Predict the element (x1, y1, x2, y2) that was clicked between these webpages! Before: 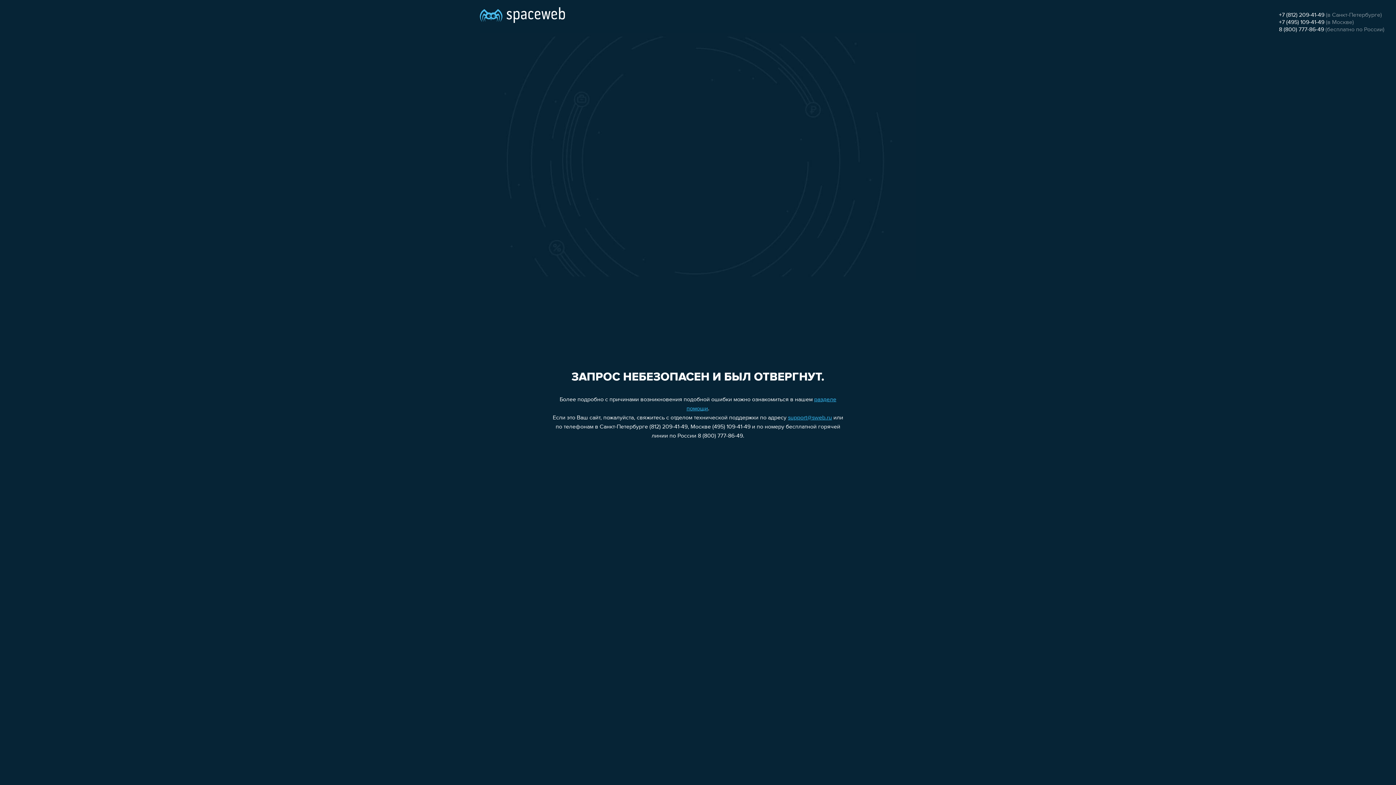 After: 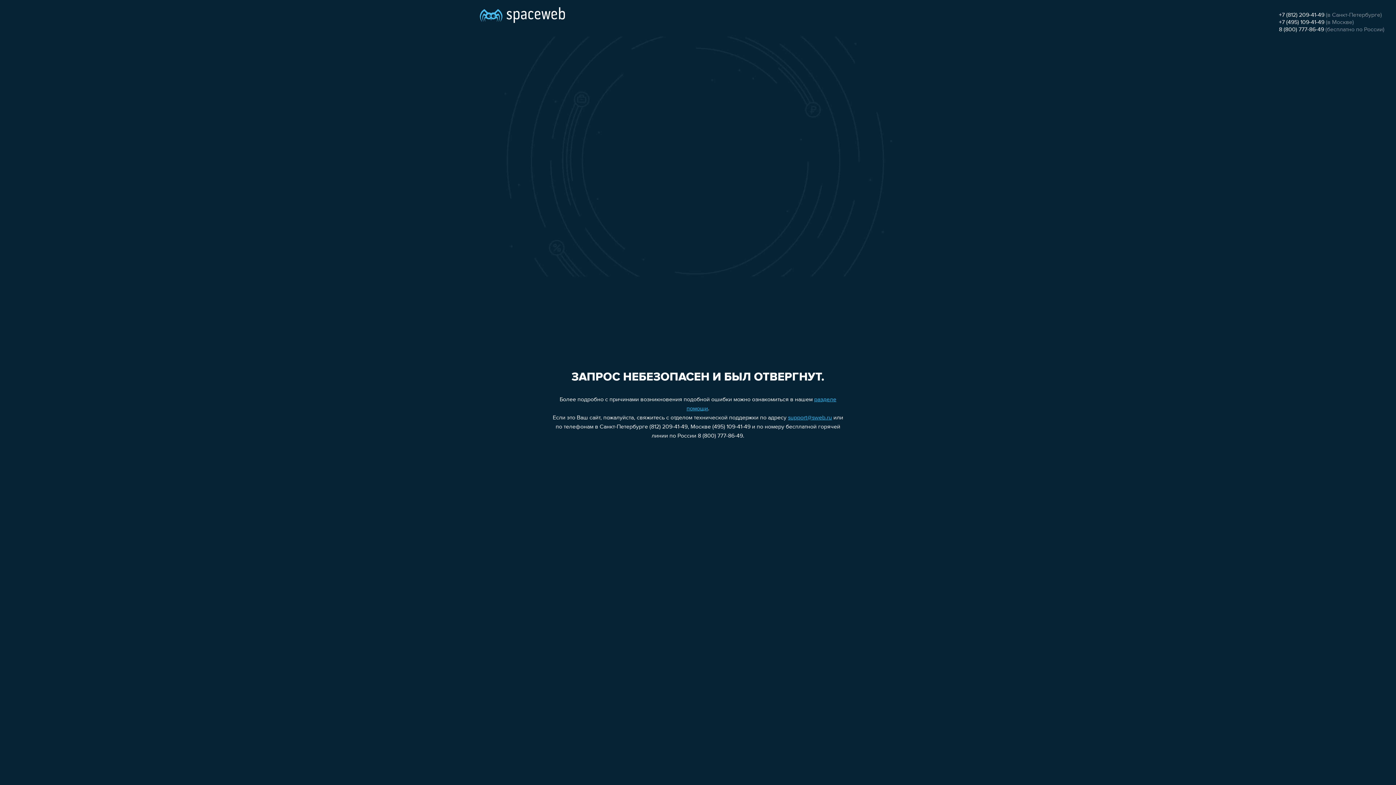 Action: bbox: (1279, 19, 1324, 25) label: +7 (495) 109-41-49